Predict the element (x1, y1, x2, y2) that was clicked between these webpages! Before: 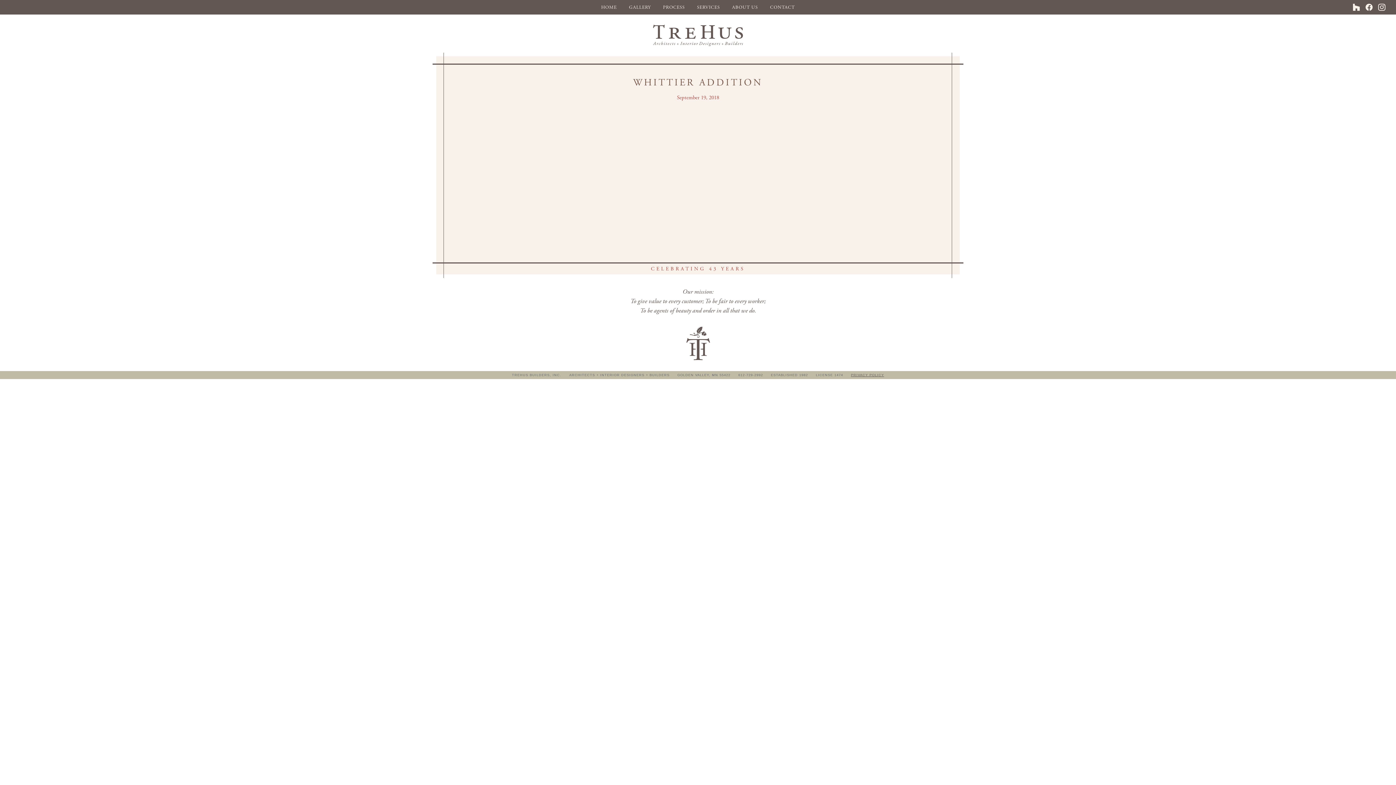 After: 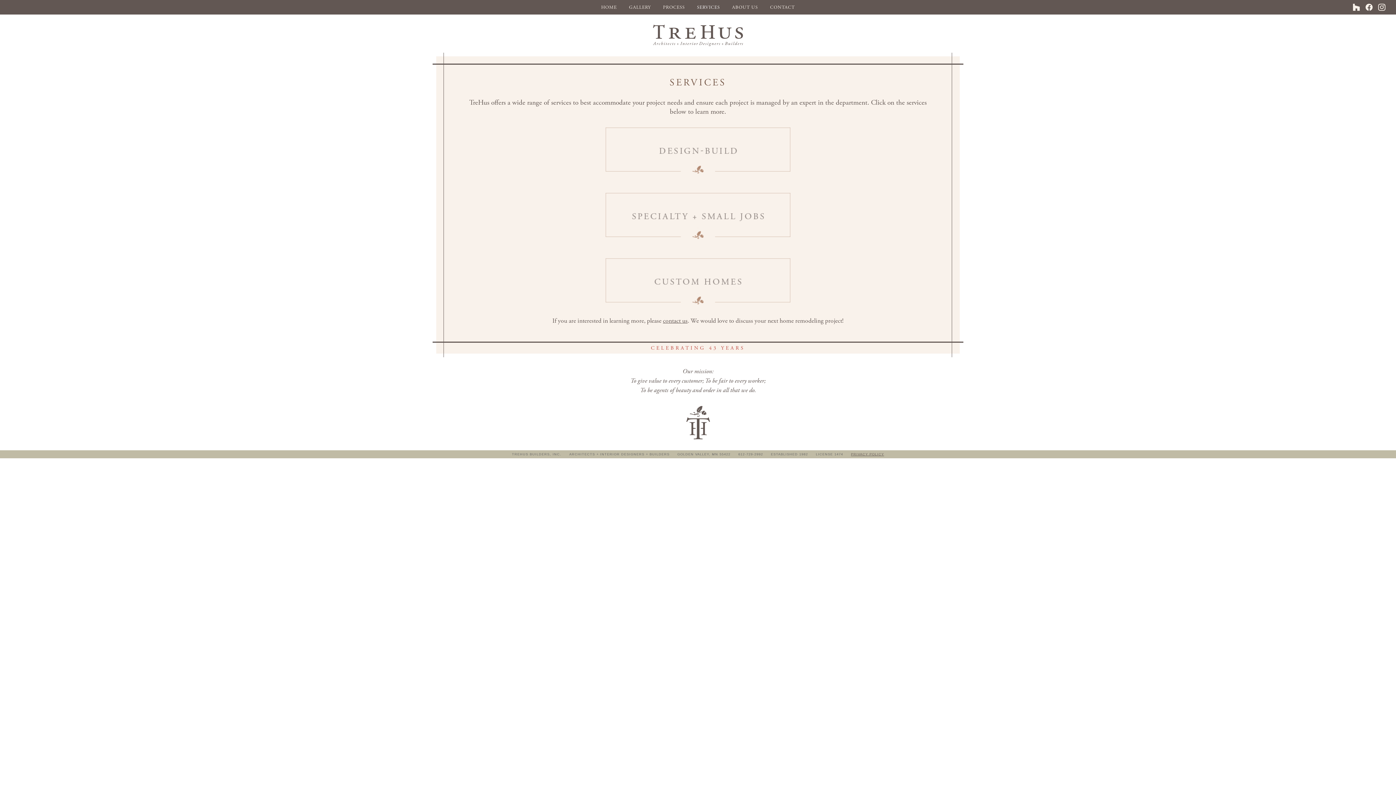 Action: label: SERVICES bbox: (697, 4, 720, 10)